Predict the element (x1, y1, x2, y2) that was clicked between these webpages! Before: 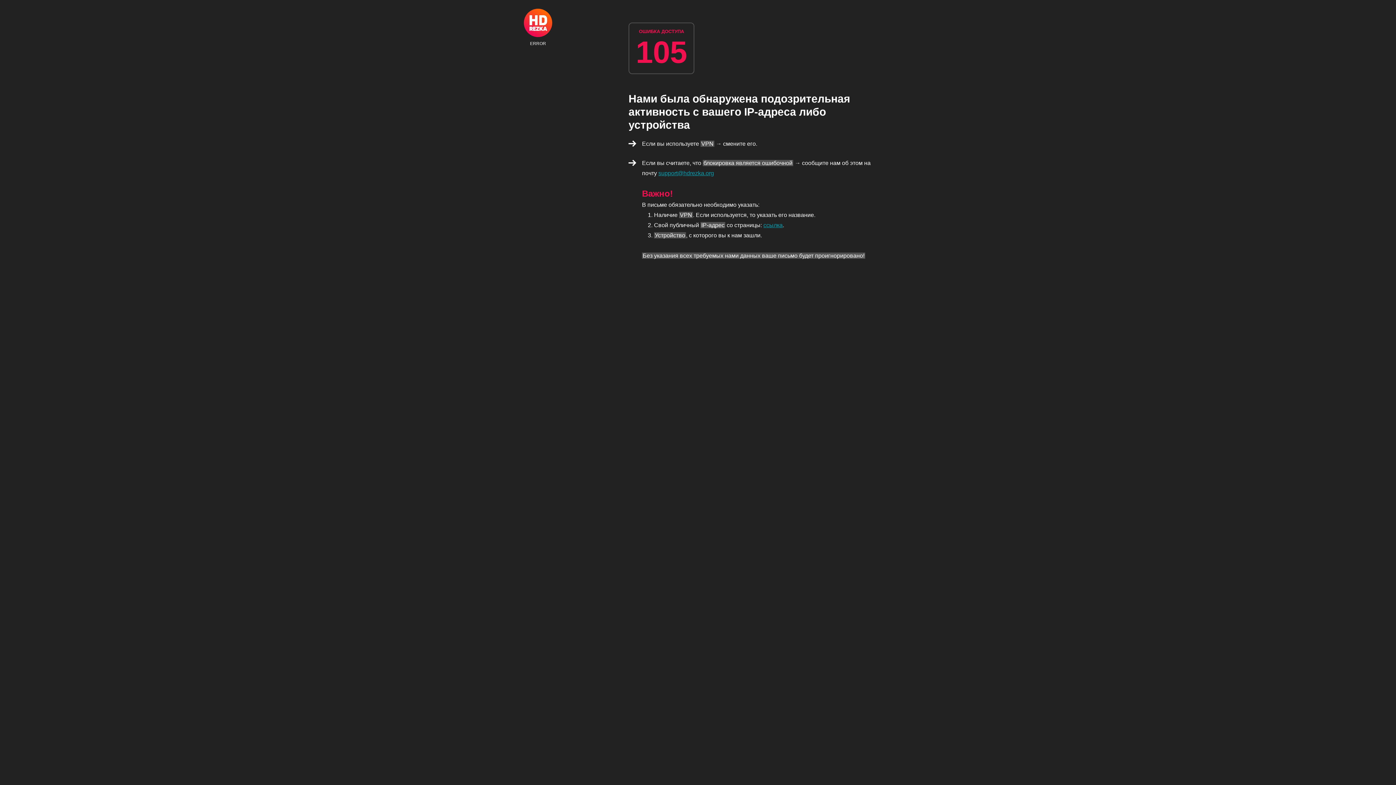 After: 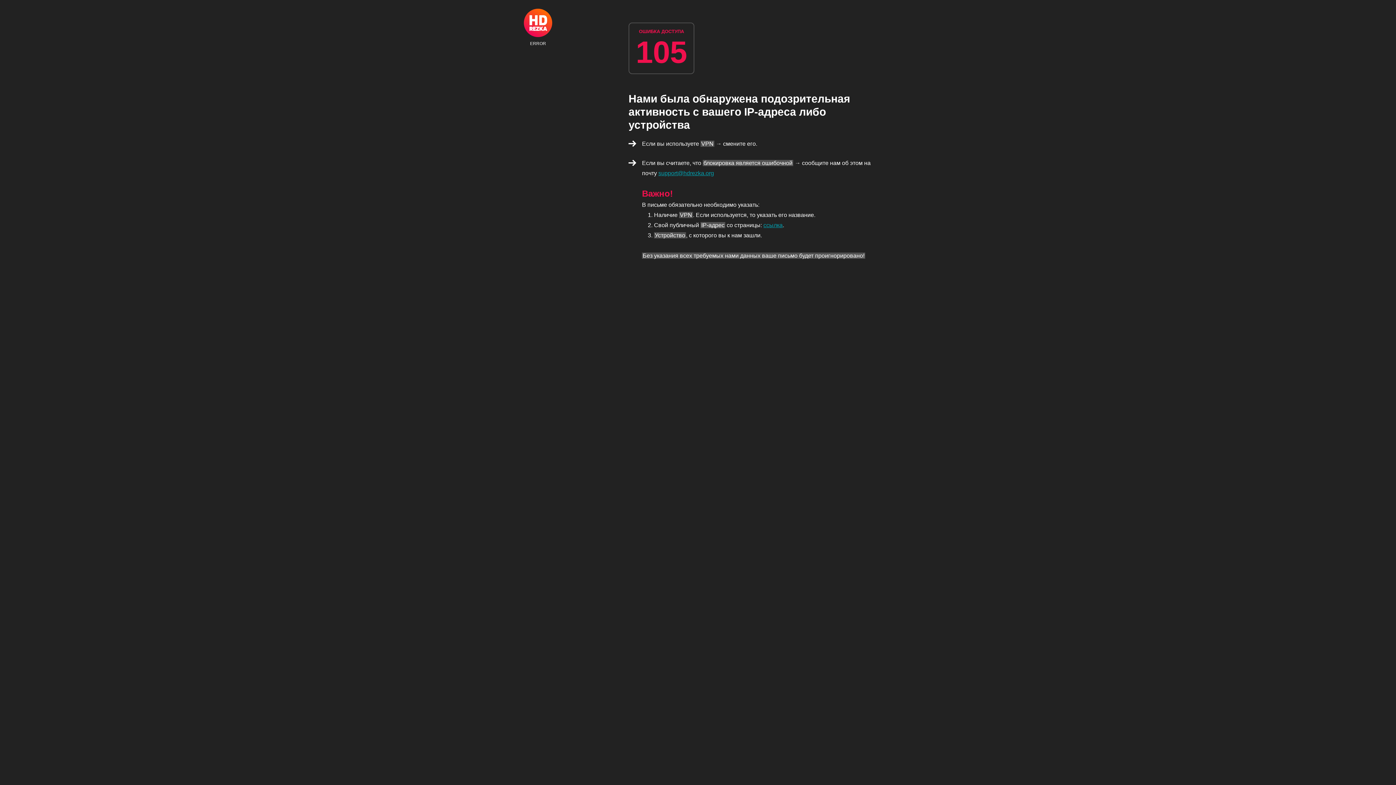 Action: bbox: (524, 8, 552, 45) label: ERROR